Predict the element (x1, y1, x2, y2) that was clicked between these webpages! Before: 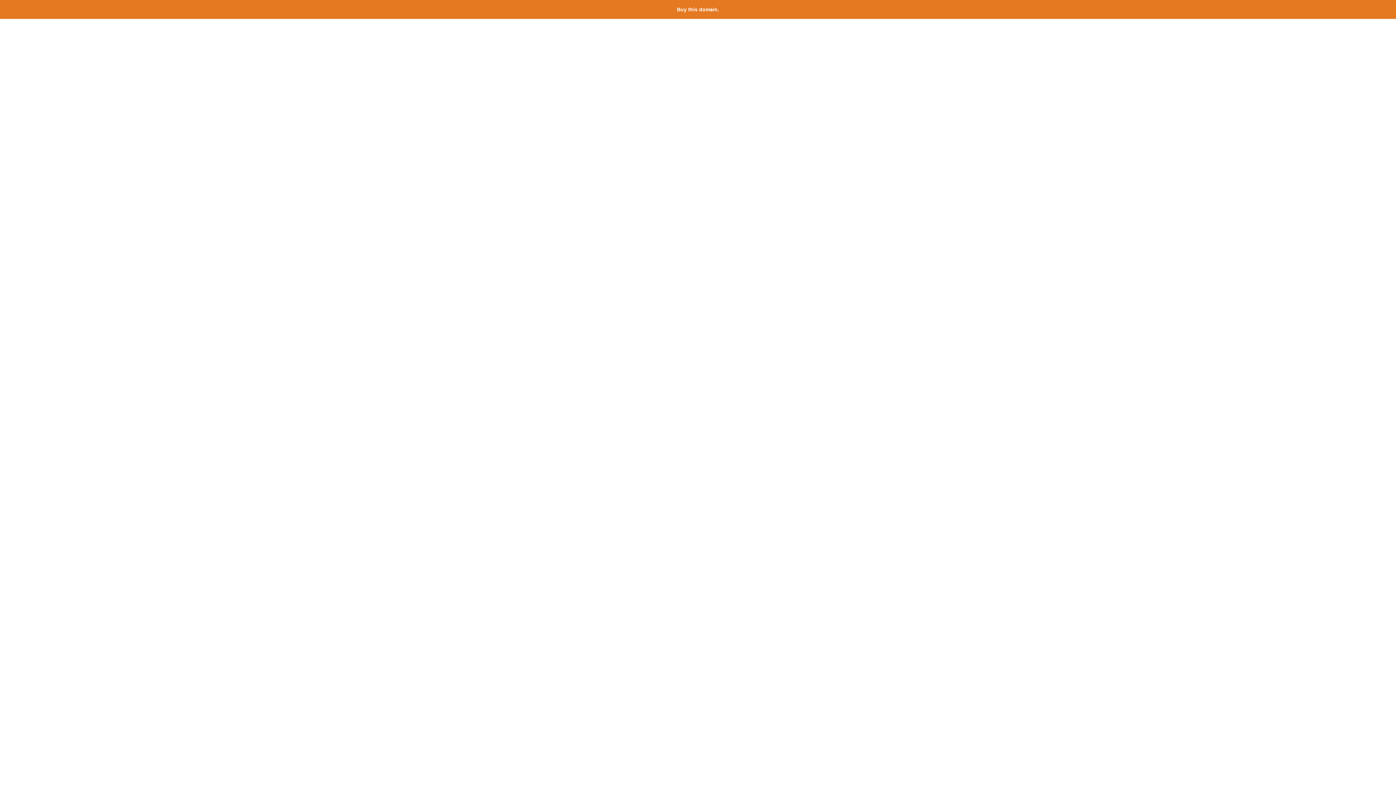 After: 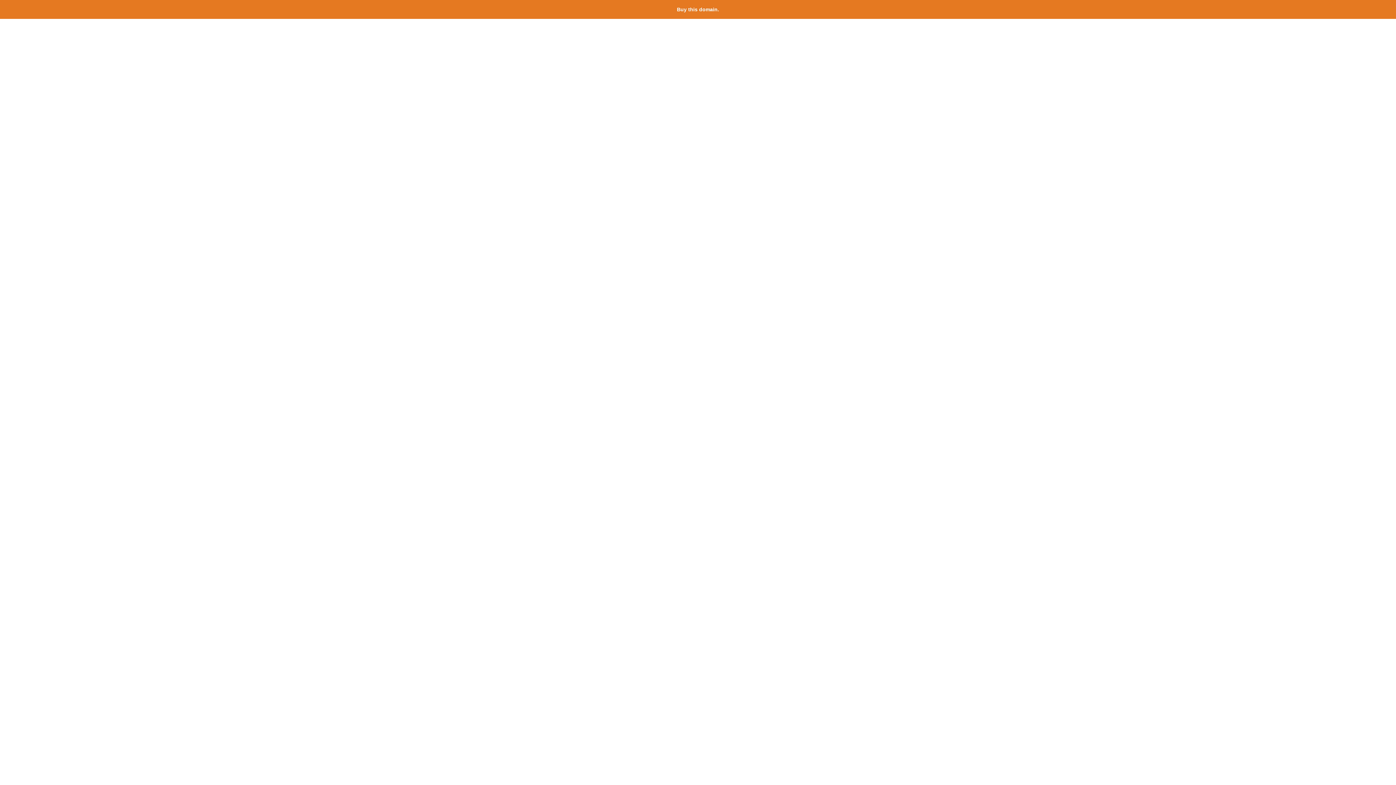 Action: label: Buy this domain. bbox: (677, 6, 719, 12)